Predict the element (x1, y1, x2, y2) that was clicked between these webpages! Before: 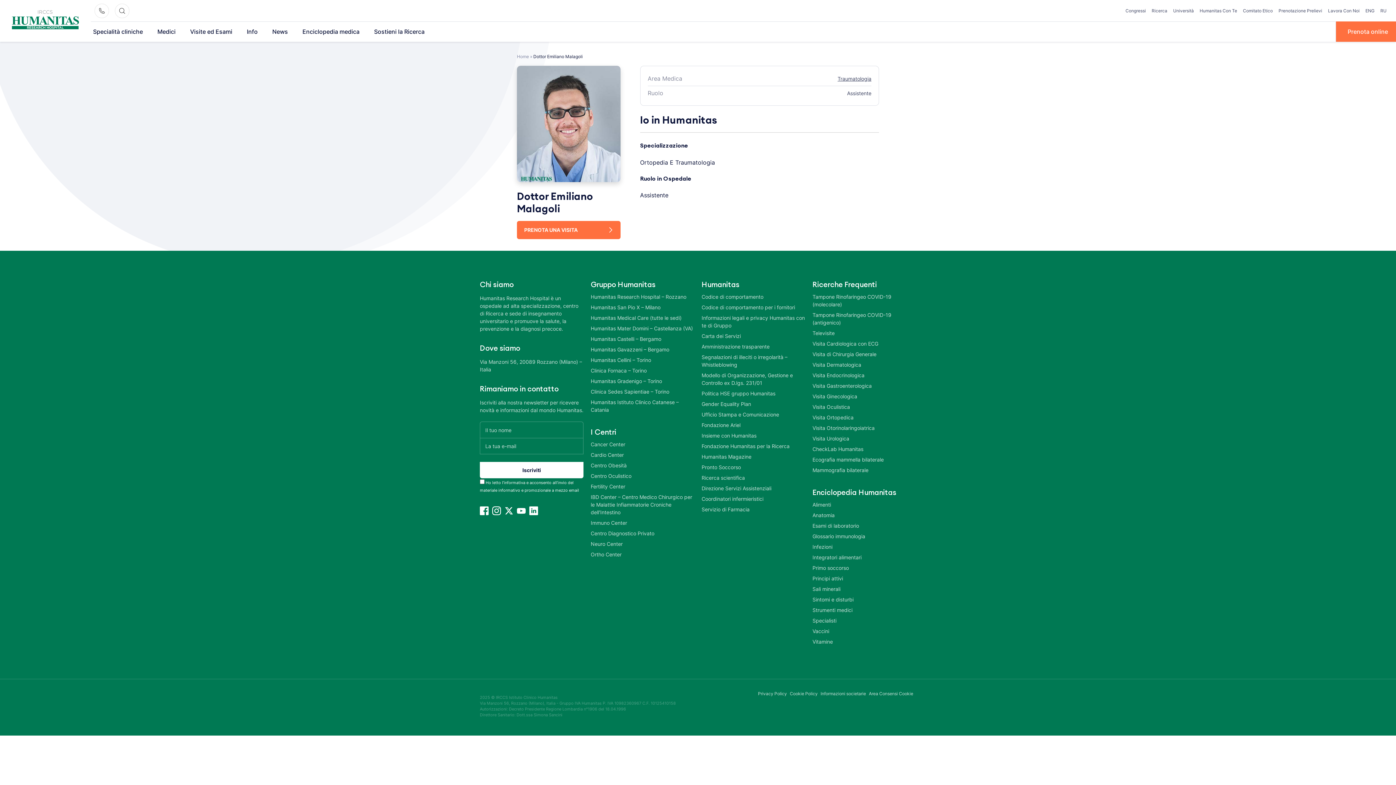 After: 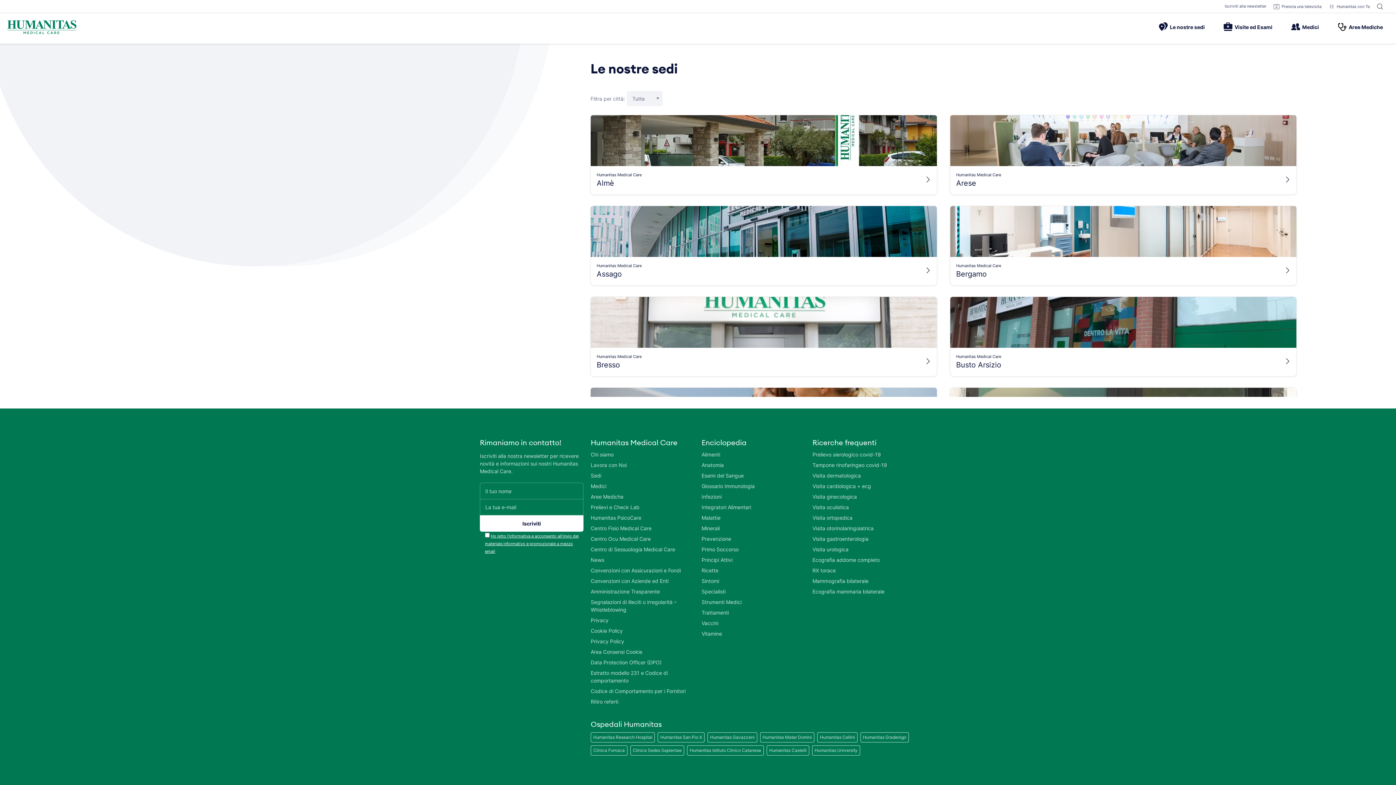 Action: label: Humanitas Medical Care (tutte le sedi) bbox: (590, 314, 694, 321)